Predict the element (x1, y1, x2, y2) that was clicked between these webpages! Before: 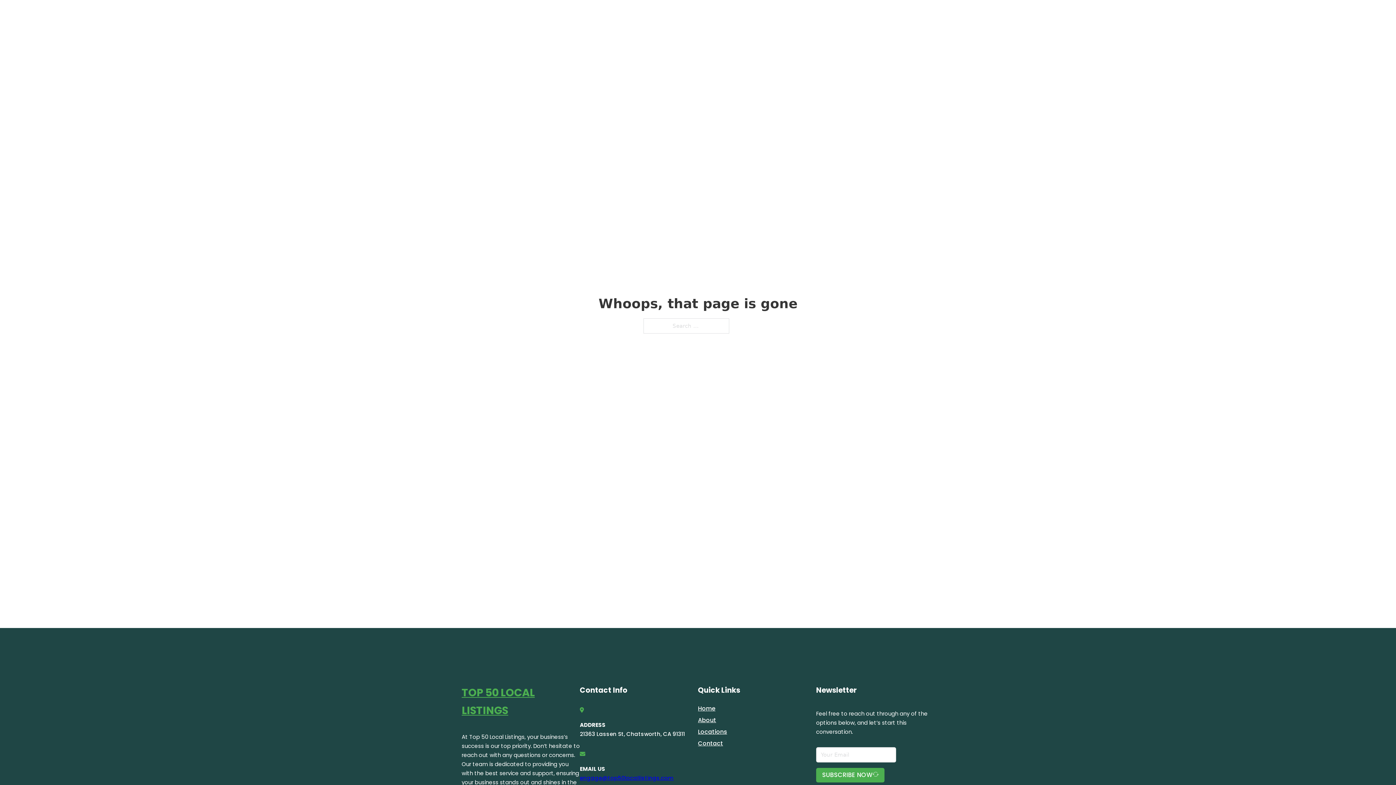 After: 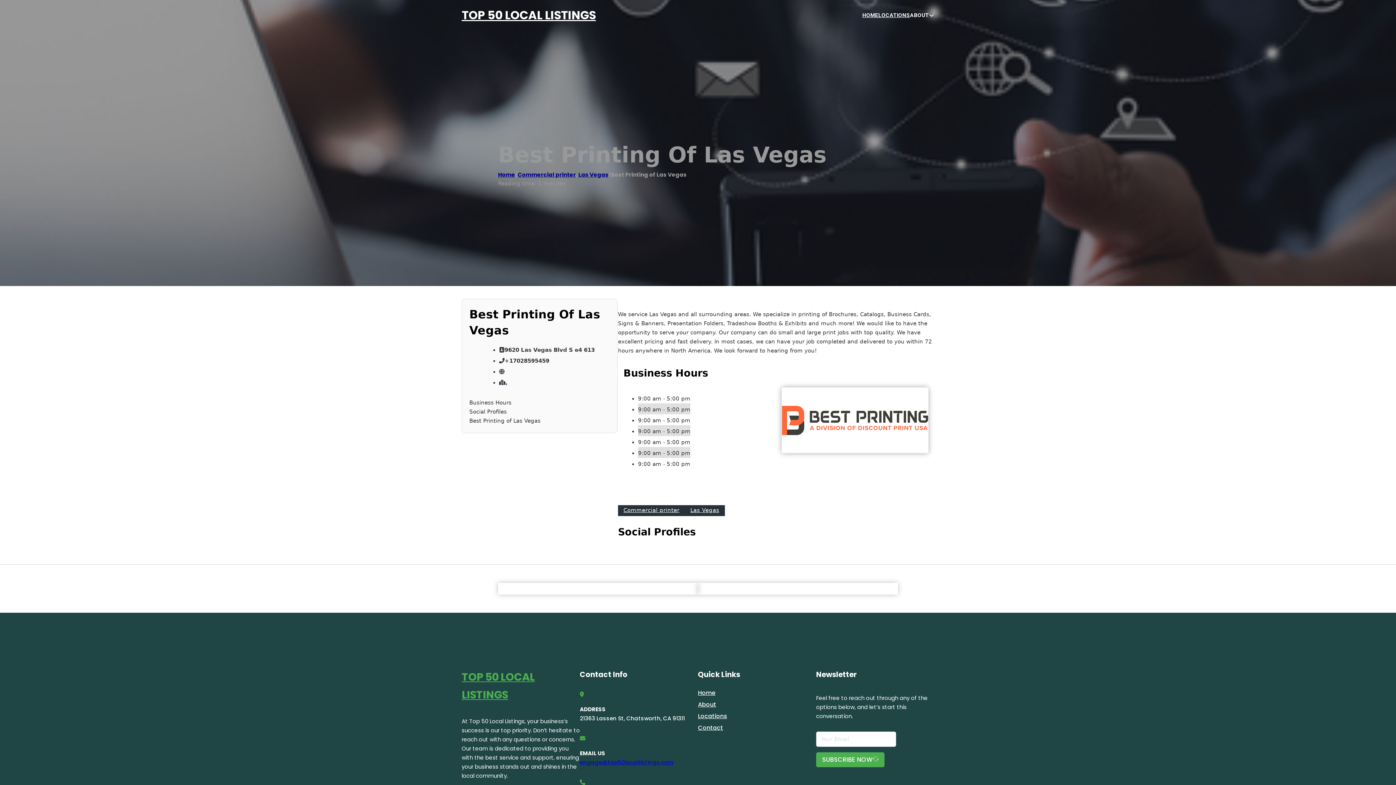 Action: label: TOP 50 LOCAL LISTINGS bbox: (461, 684, 580, 719)